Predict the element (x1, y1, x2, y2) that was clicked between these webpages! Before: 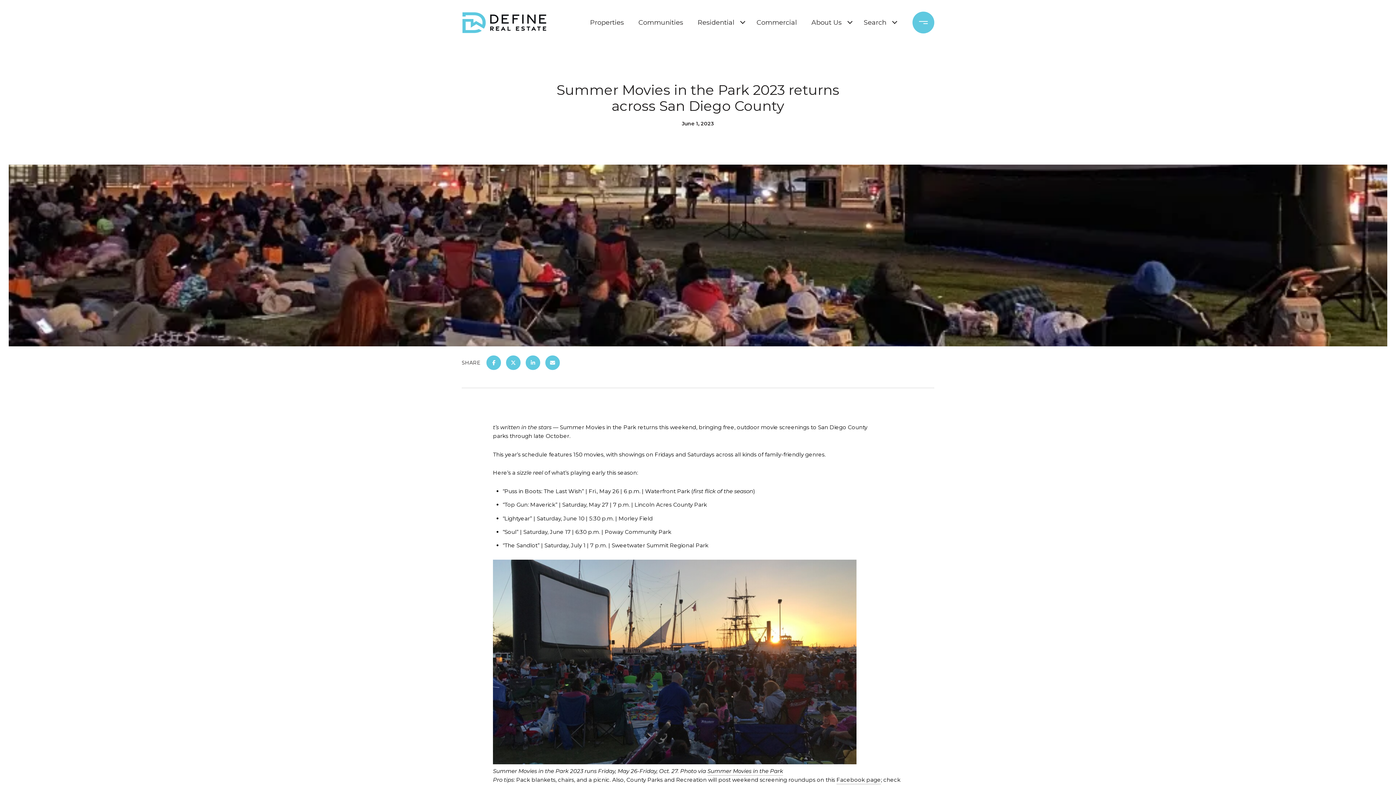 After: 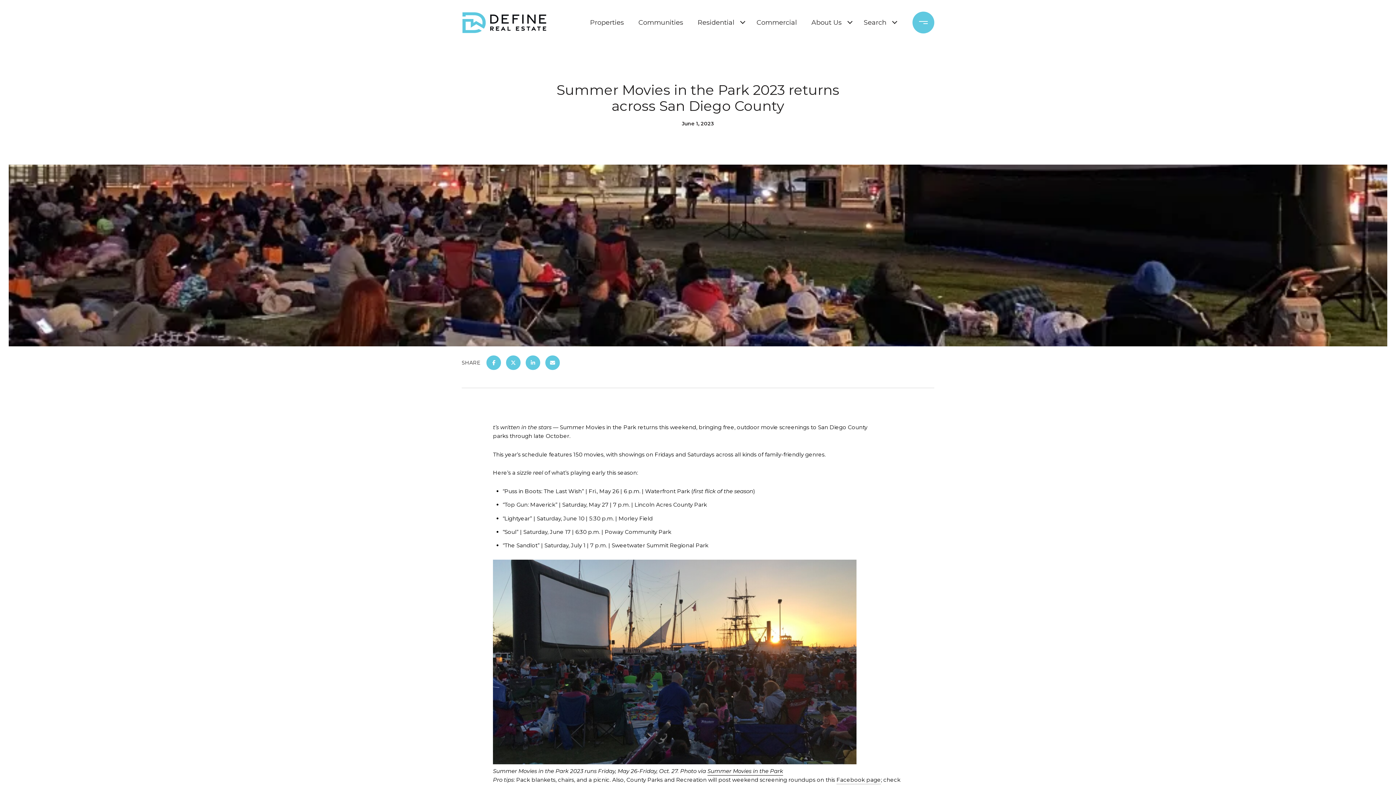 Action: bbox: (707, 767, 783, 775) label: Summer Movies in the Park